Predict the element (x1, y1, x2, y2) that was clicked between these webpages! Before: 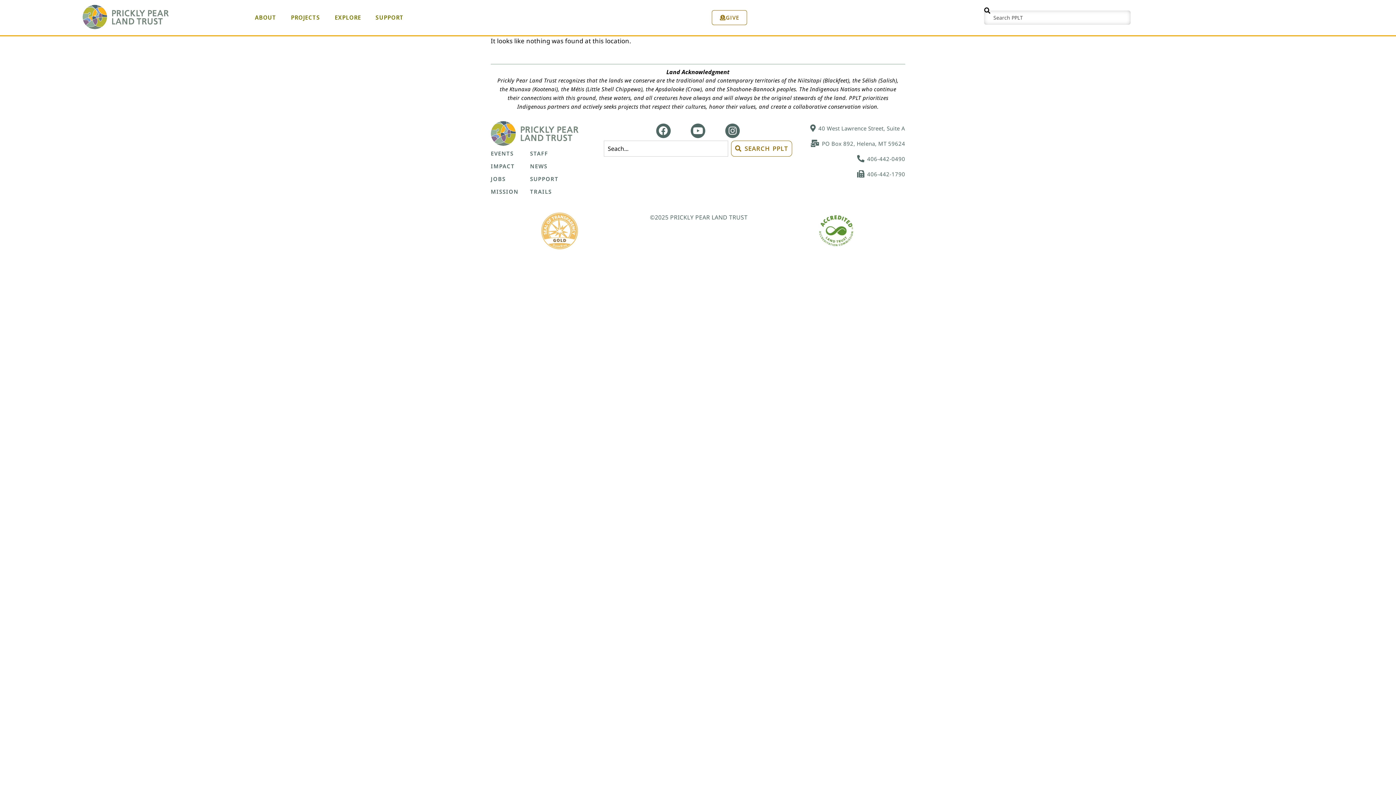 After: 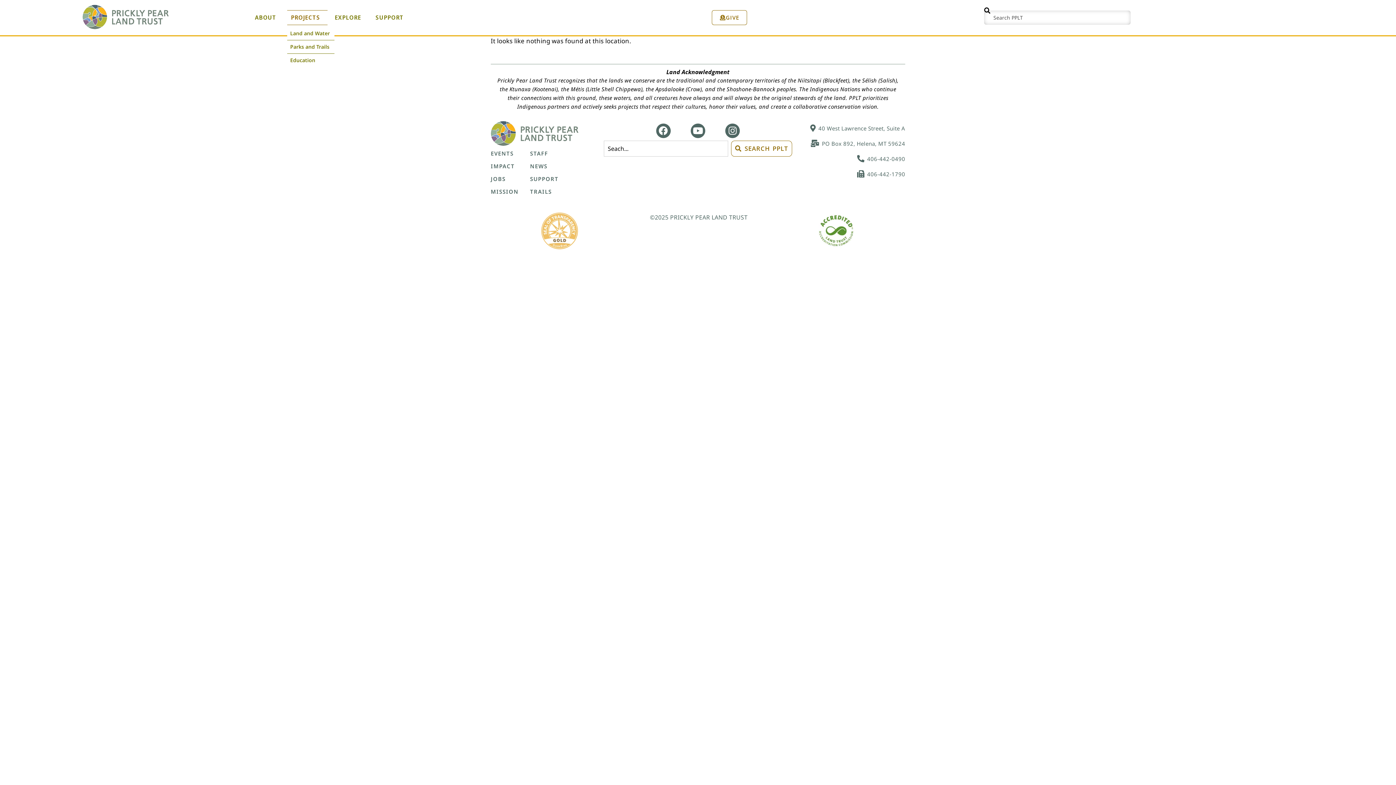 Action: label: PROJECTS bbox: (287, 10, 327, 25)